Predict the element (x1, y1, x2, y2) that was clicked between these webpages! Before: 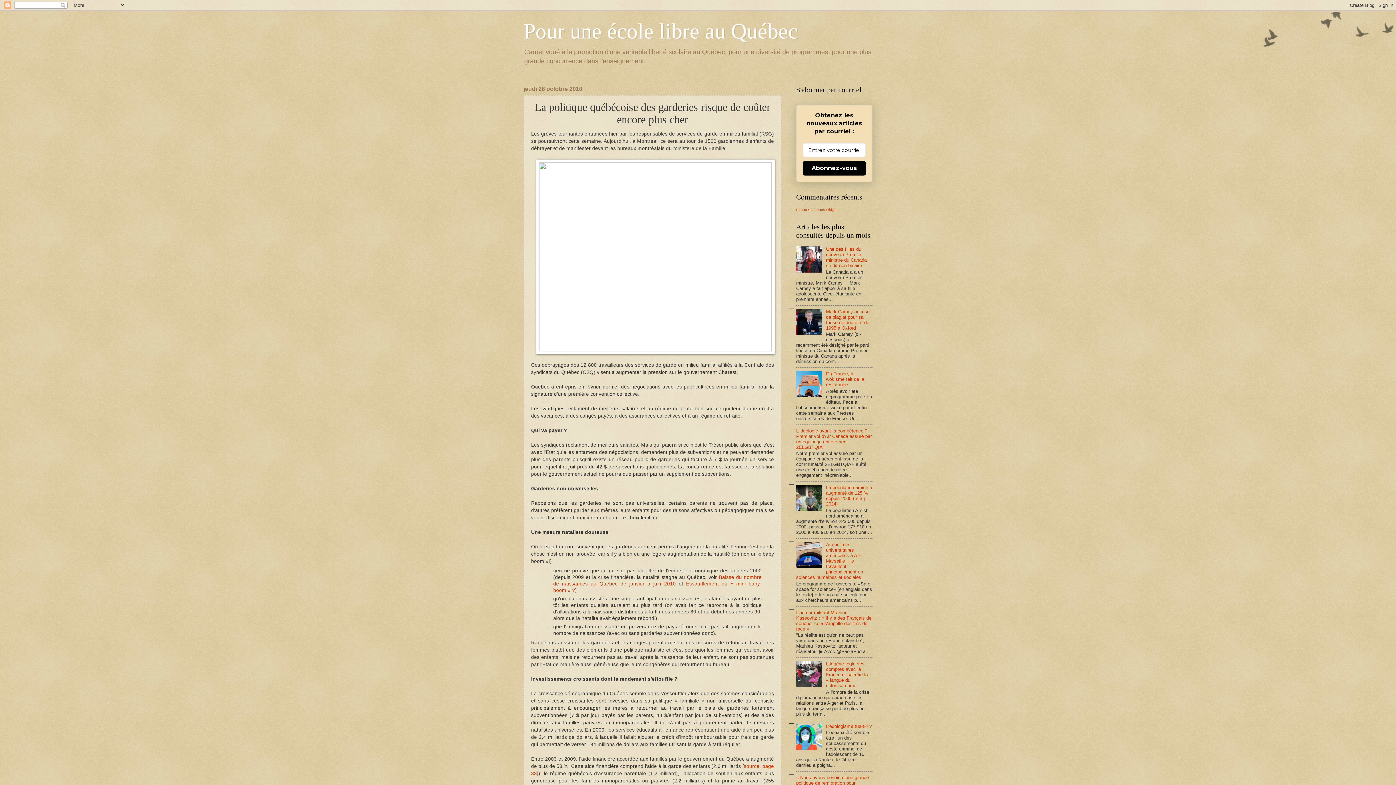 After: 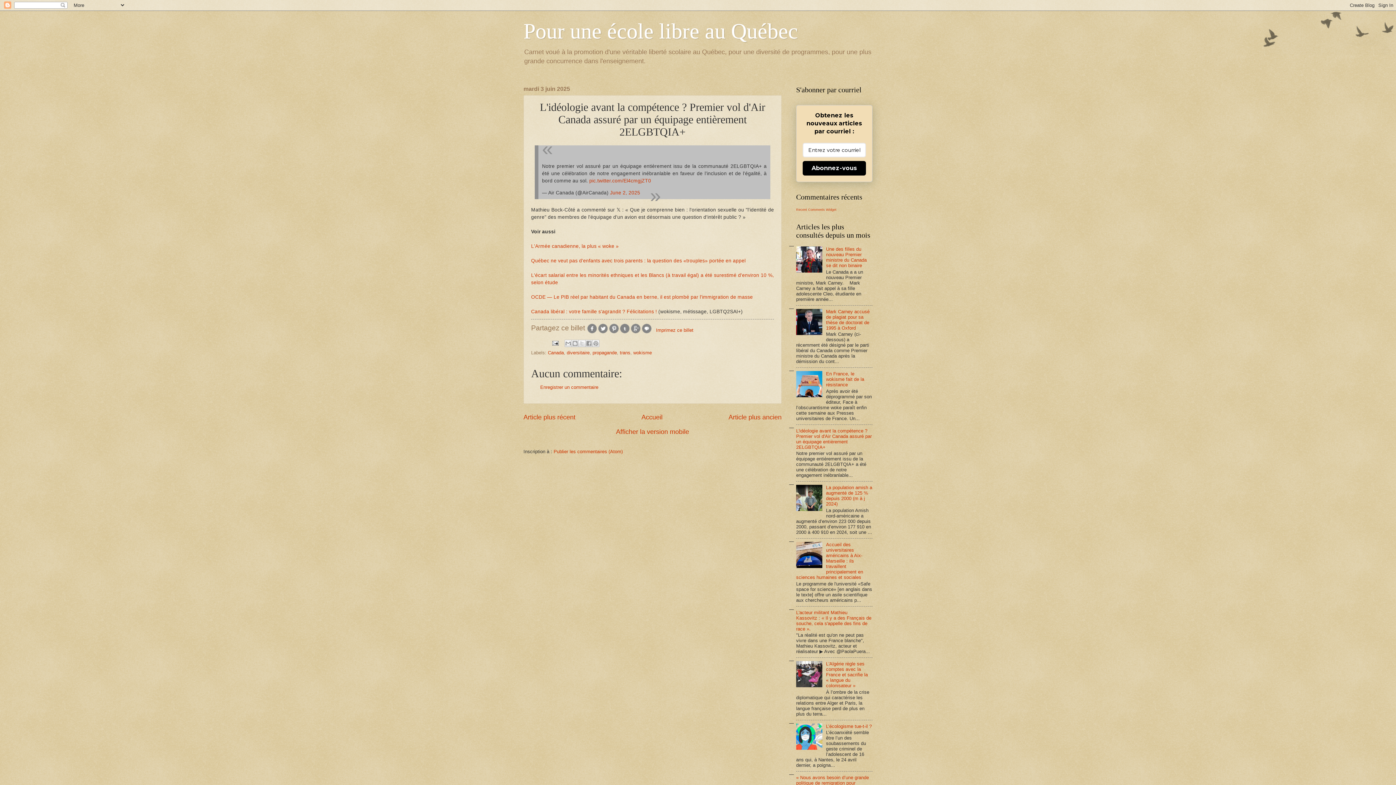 Action: label: L'idéologie avant la compétence ? Premier vol d'Air Canada assuré par un équipage entièrement 2ELGBTQIA+ bbox: (796, 428, 872, 450)